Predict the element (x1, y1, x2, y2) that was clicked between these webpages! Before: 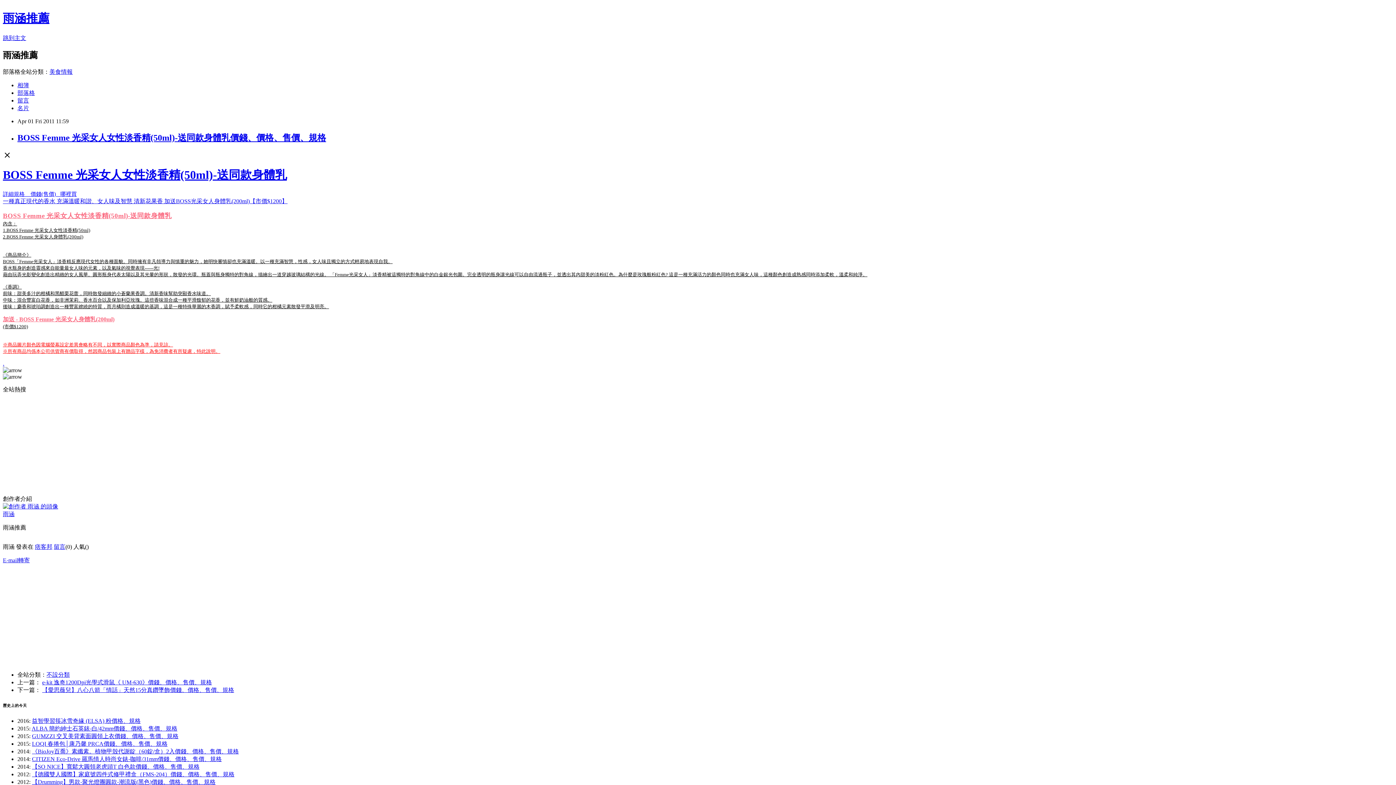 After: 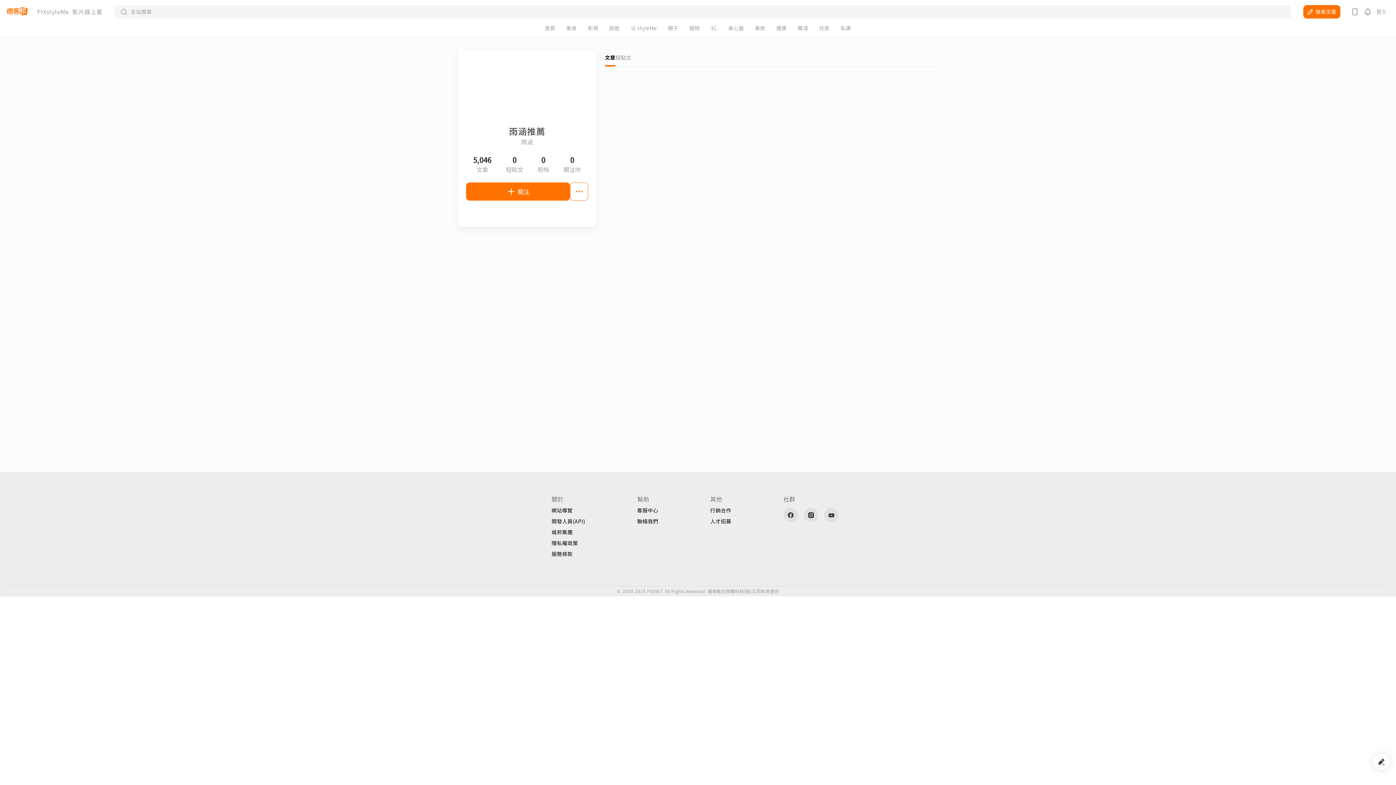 Action: label: 名片 bbox: (17, 104, 29, 111)